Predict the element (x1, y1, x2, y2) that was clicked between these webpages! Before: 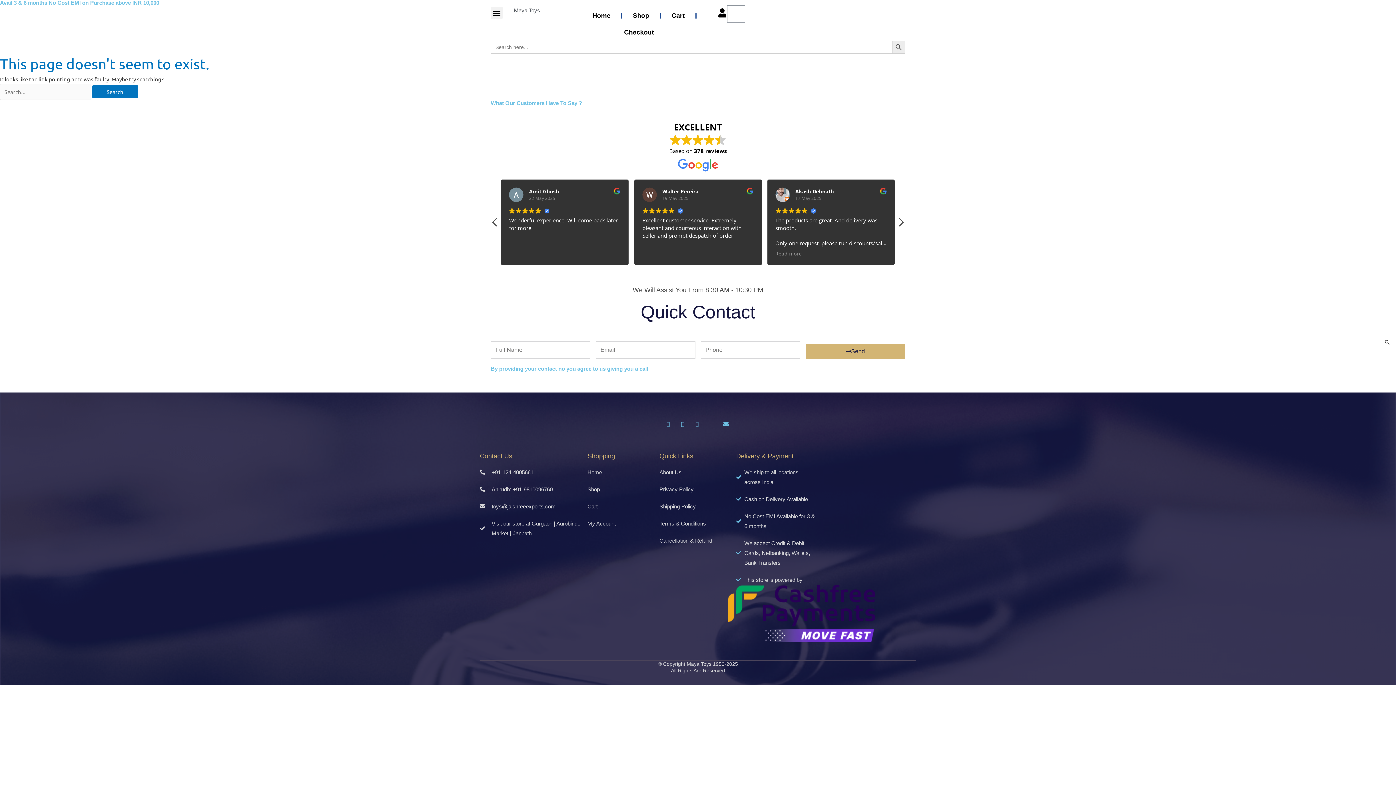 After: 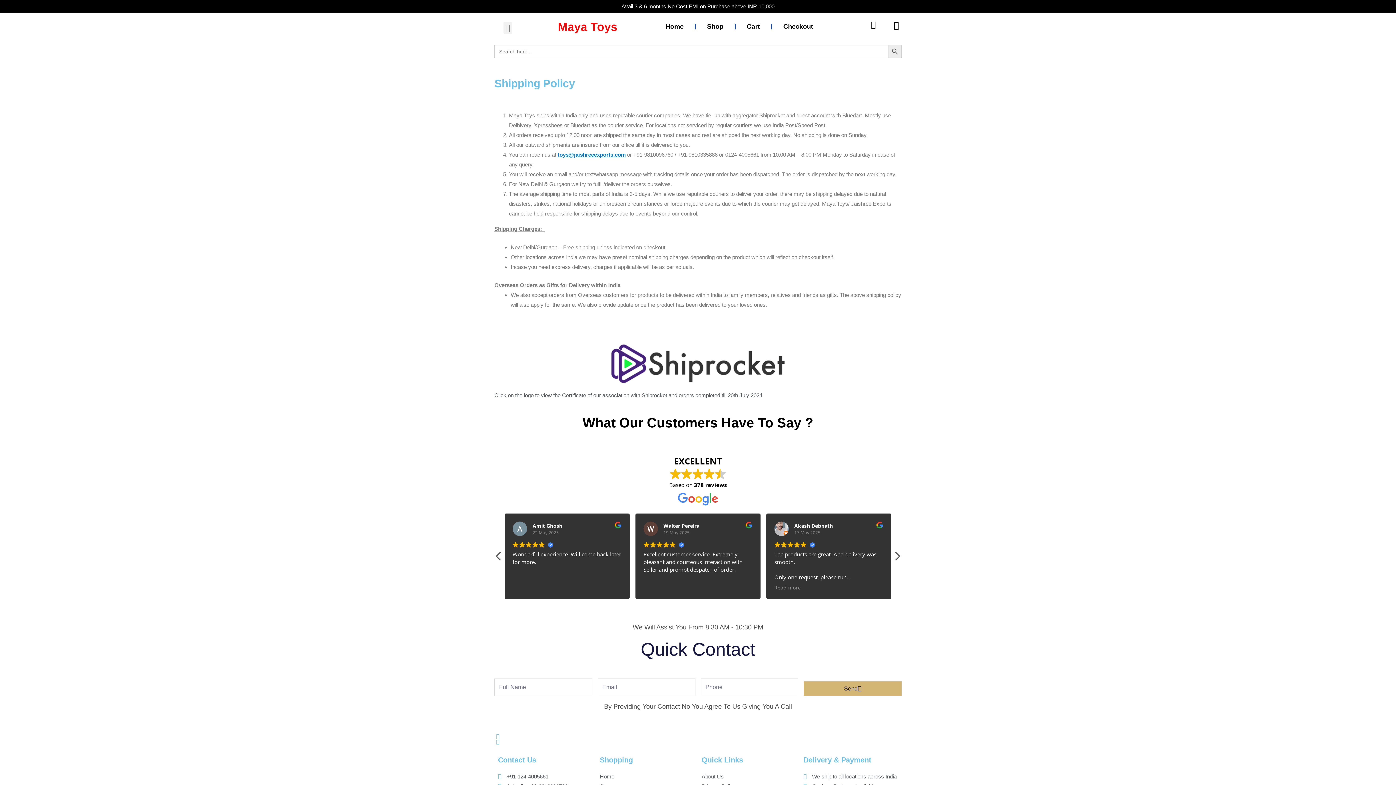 Action: label: Shipping Policy bbox: (659, 501, 736, 511)